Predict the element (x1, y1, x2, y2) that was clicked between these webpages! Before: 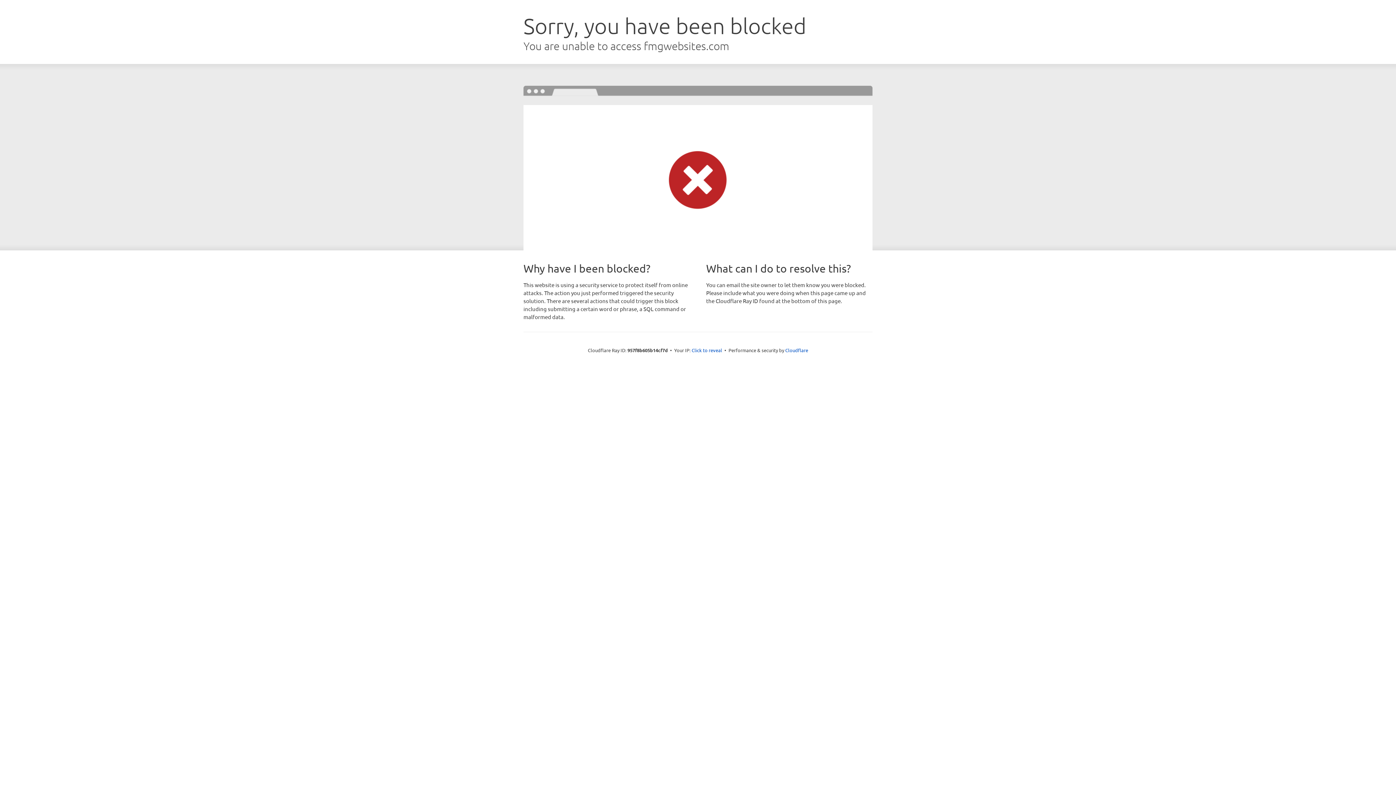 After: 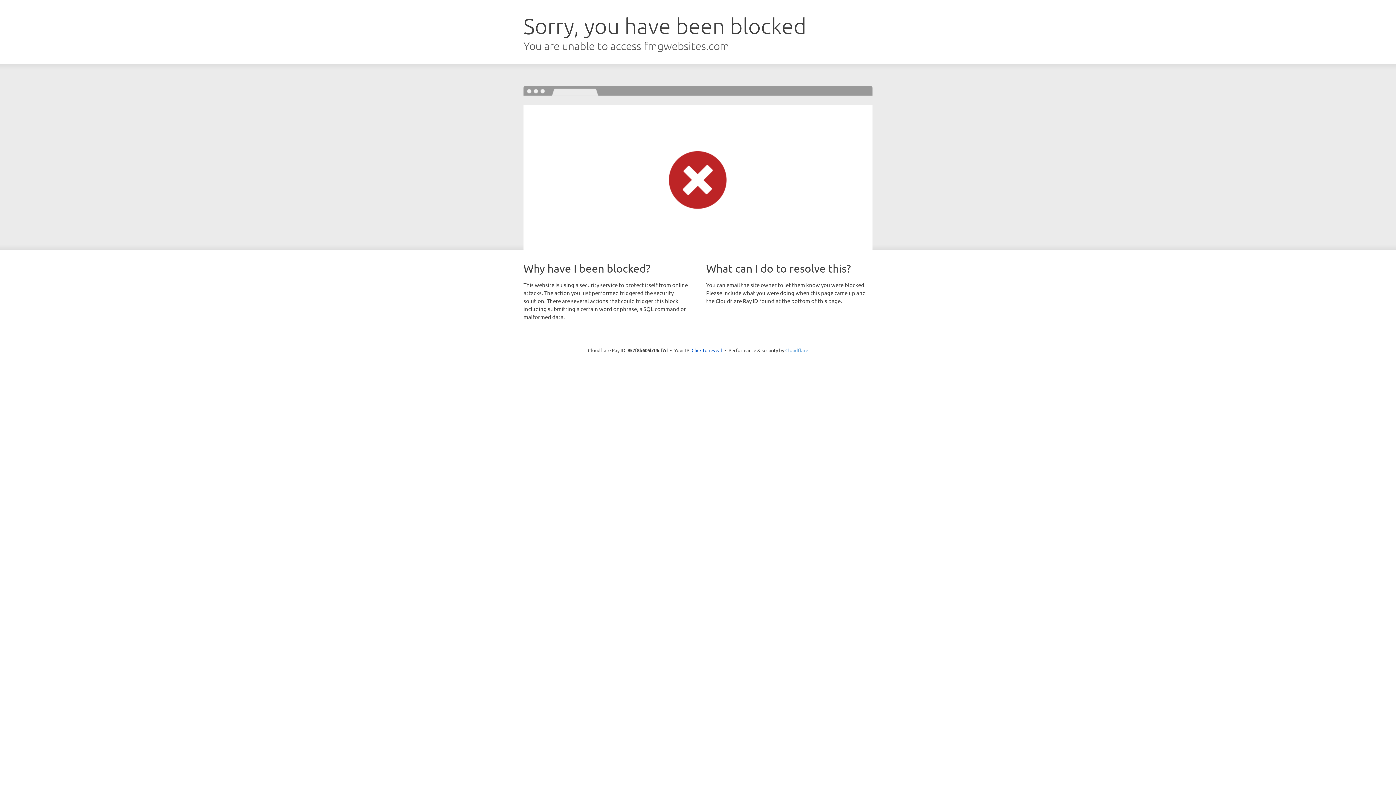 Action: label: Cloudflare bbox: (785, 347, 808, 353)